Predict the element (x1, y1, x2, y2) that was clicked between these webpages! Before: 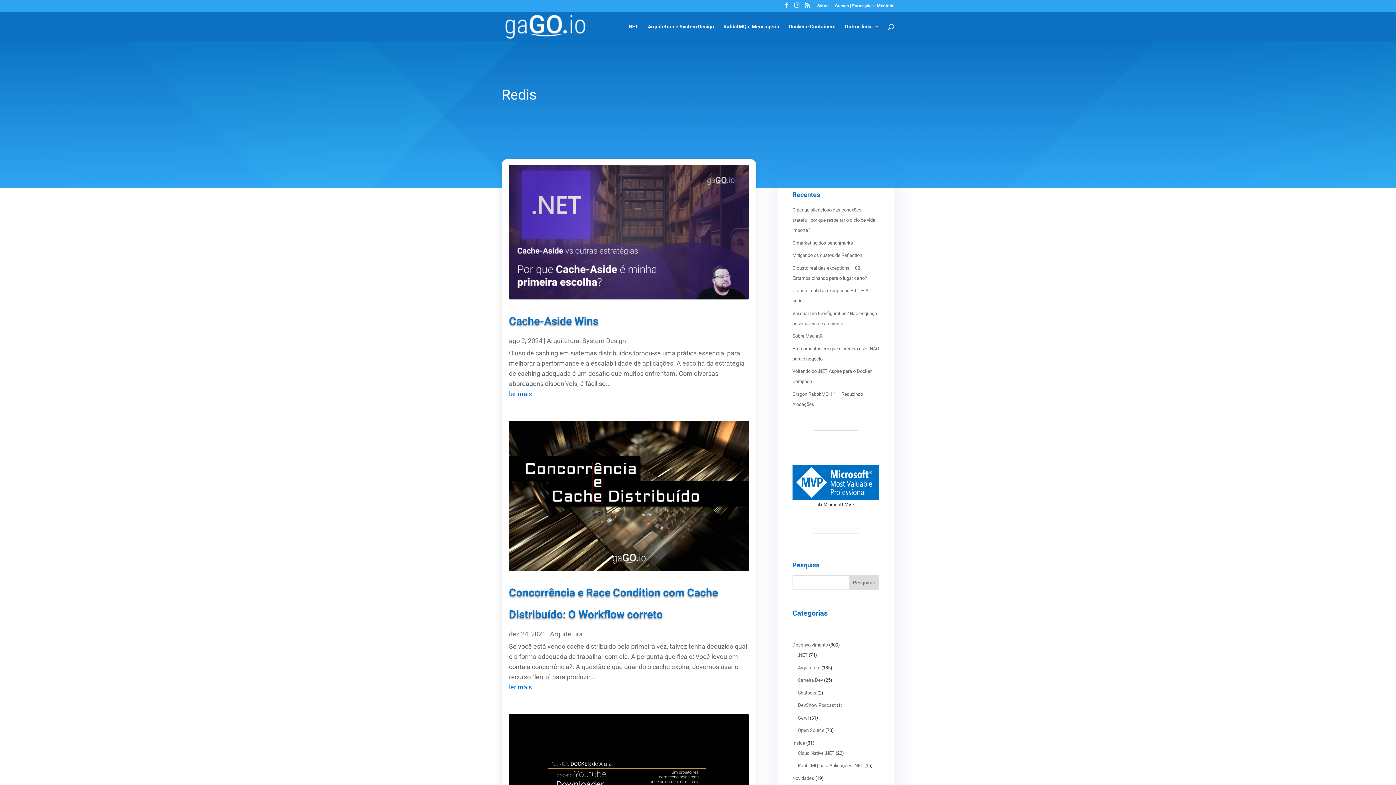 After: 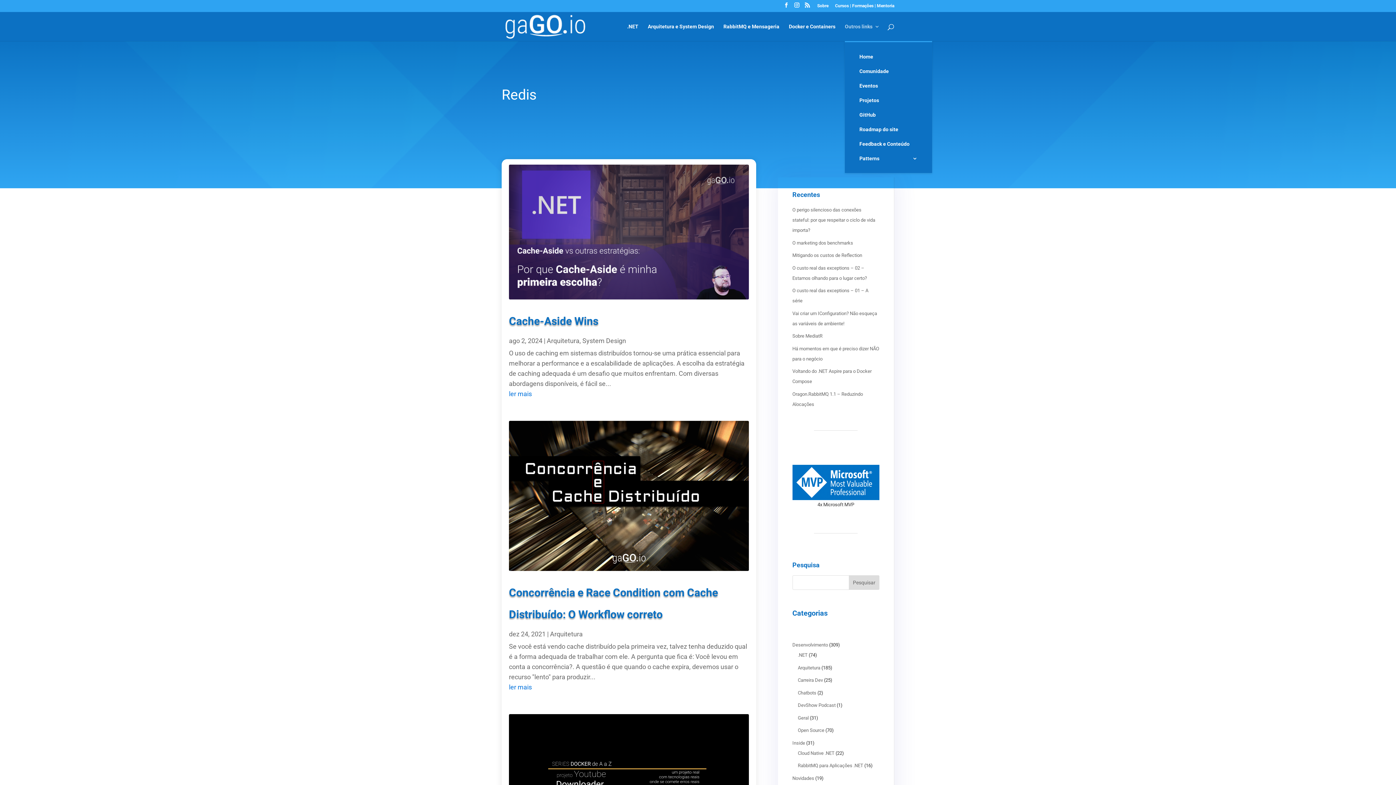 Action: bbox: (845, 23, 880, 40) label: Outros links